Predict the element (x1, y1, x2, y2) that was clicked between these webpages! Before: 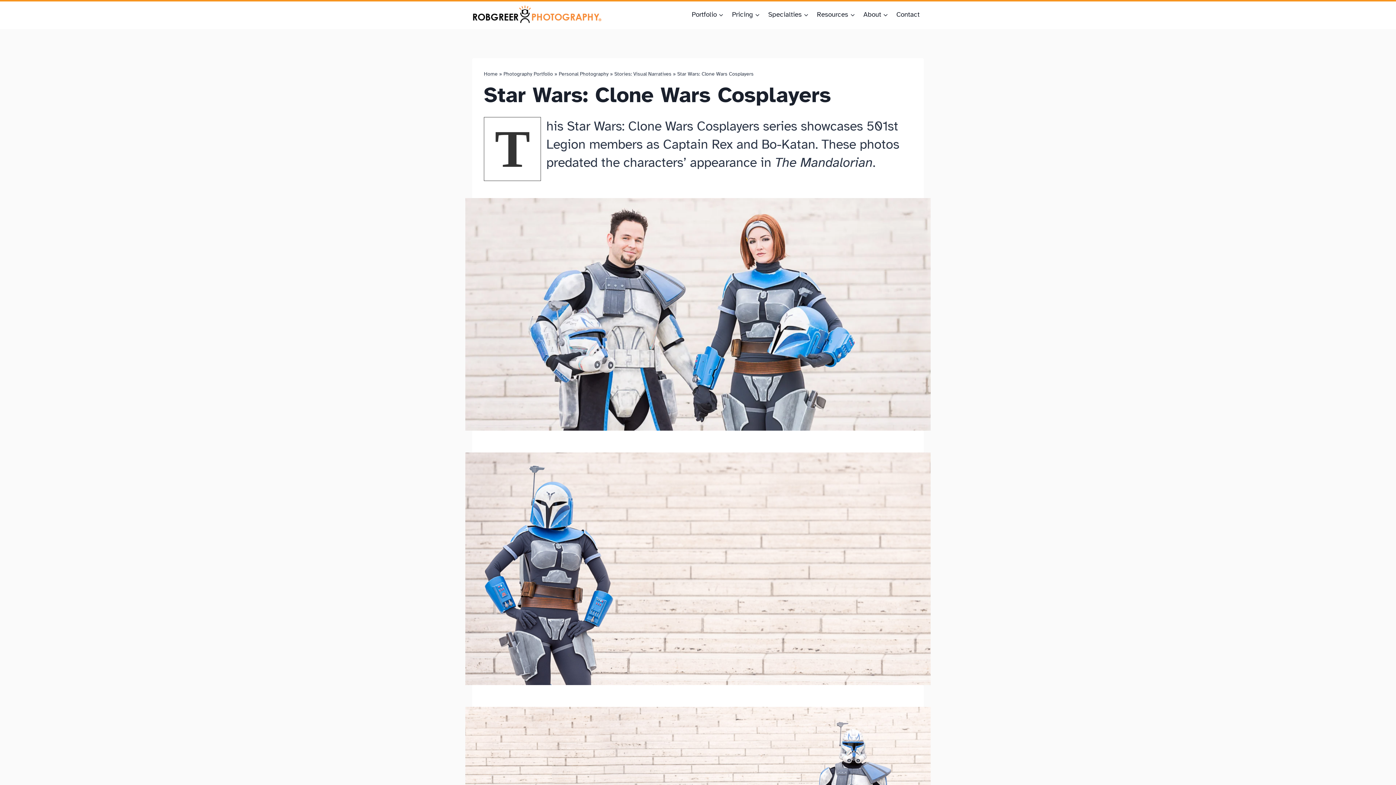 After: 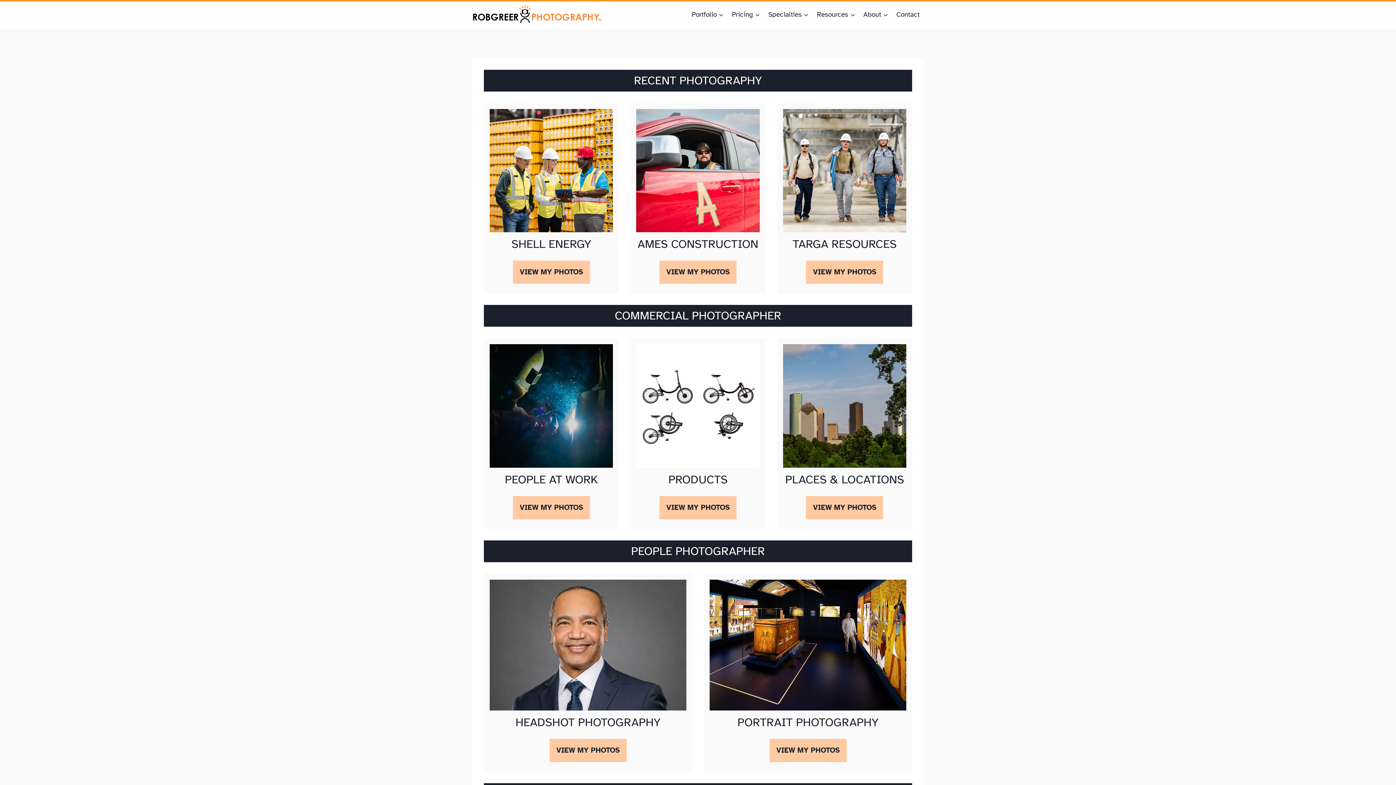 Action: label: Home bbox: (484, 70, 497, 77)